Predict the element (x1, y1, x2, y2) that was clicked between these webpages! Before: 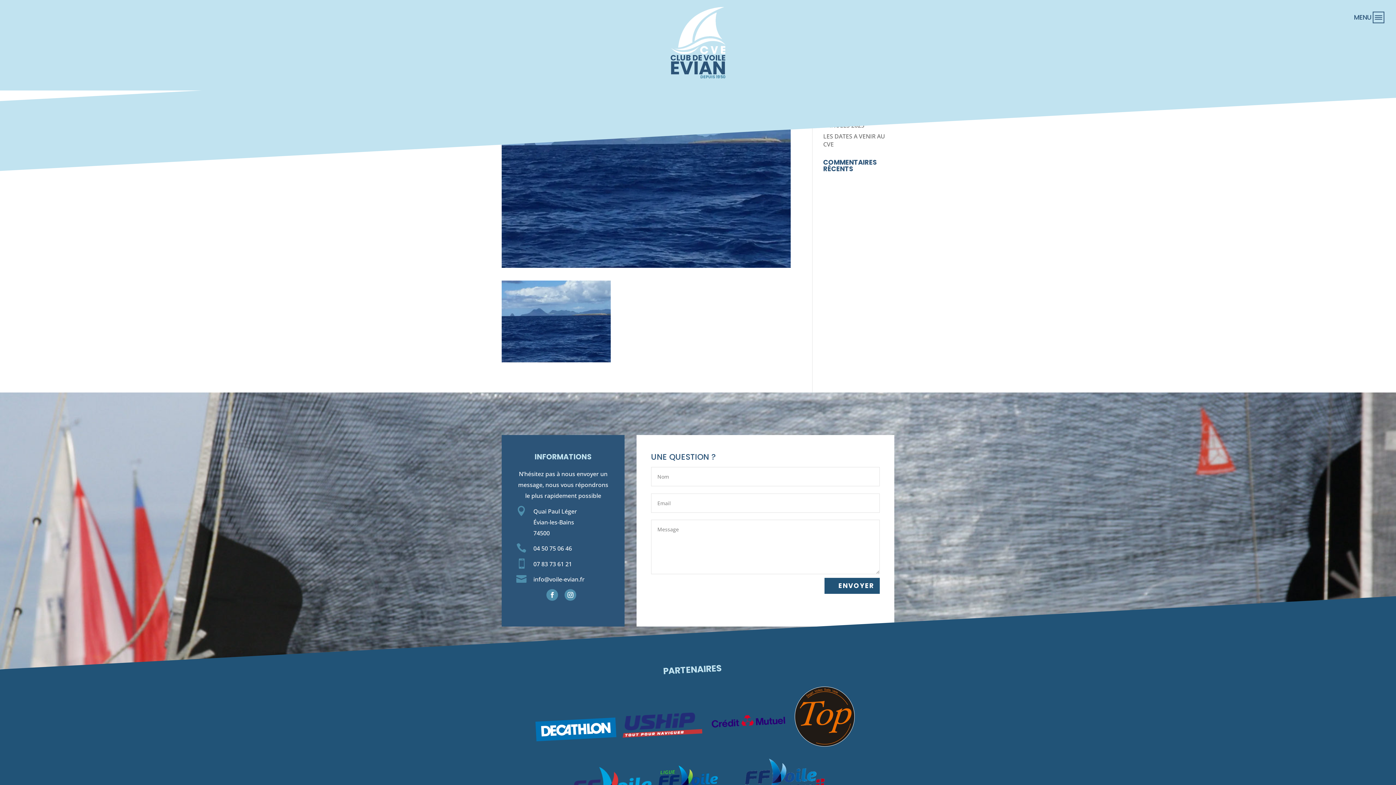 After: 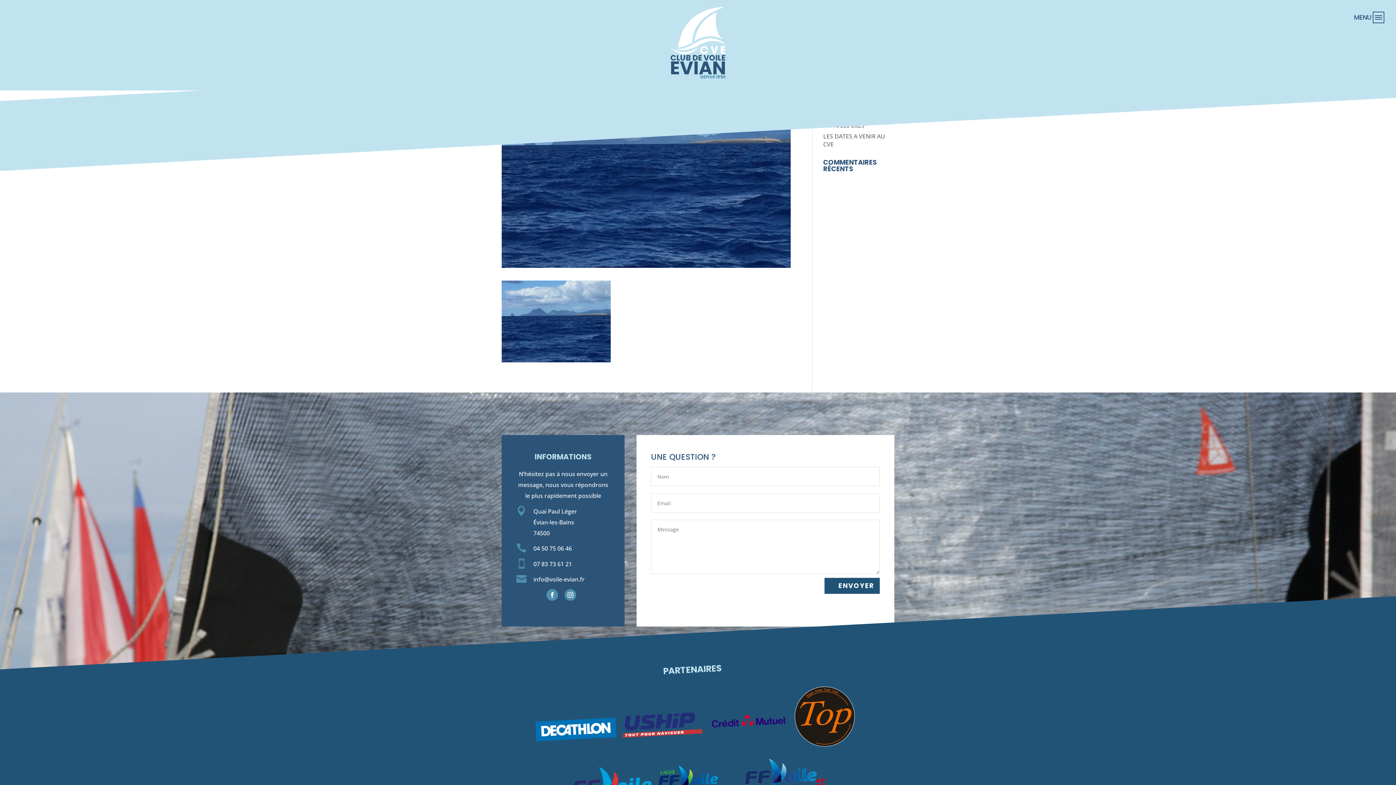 Action: label:  bbox: (516, 543, 528, 553)